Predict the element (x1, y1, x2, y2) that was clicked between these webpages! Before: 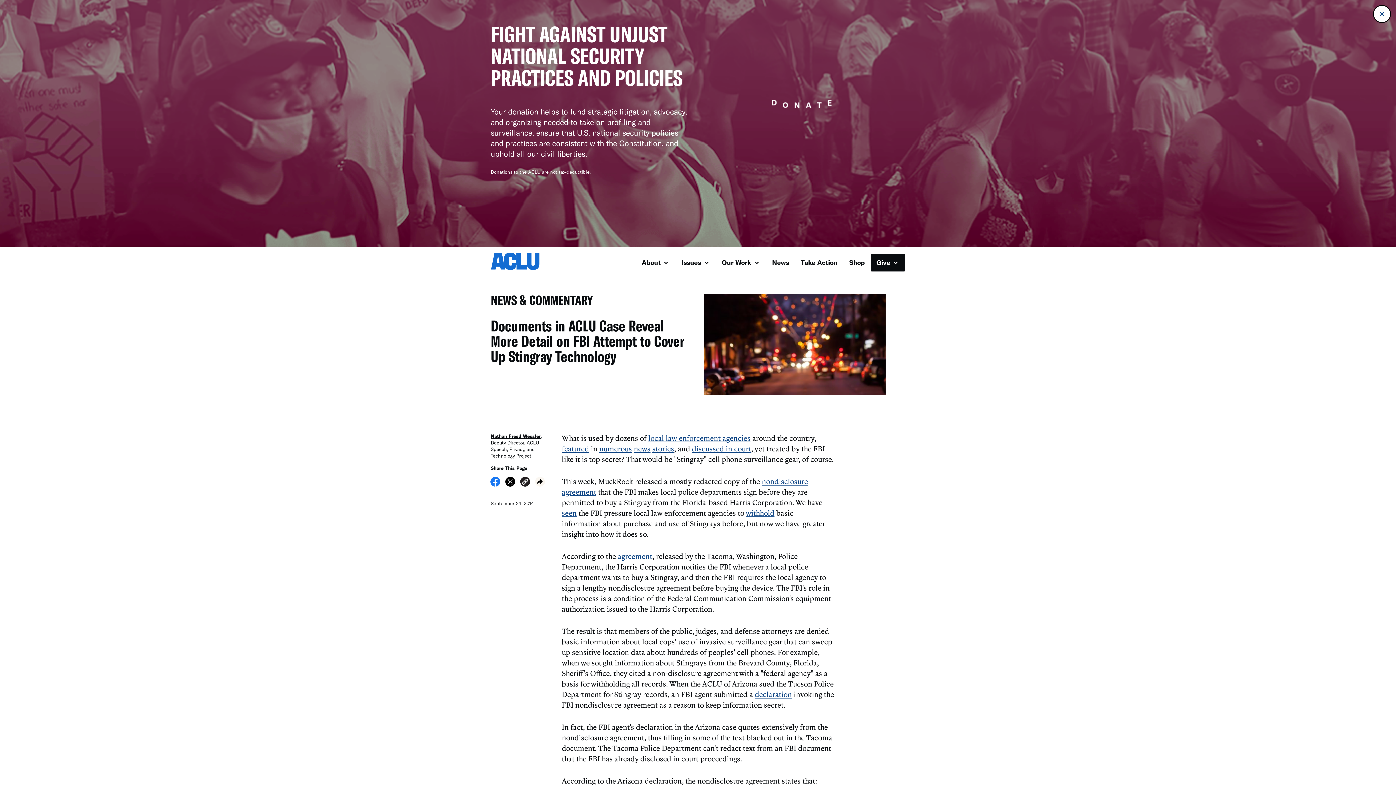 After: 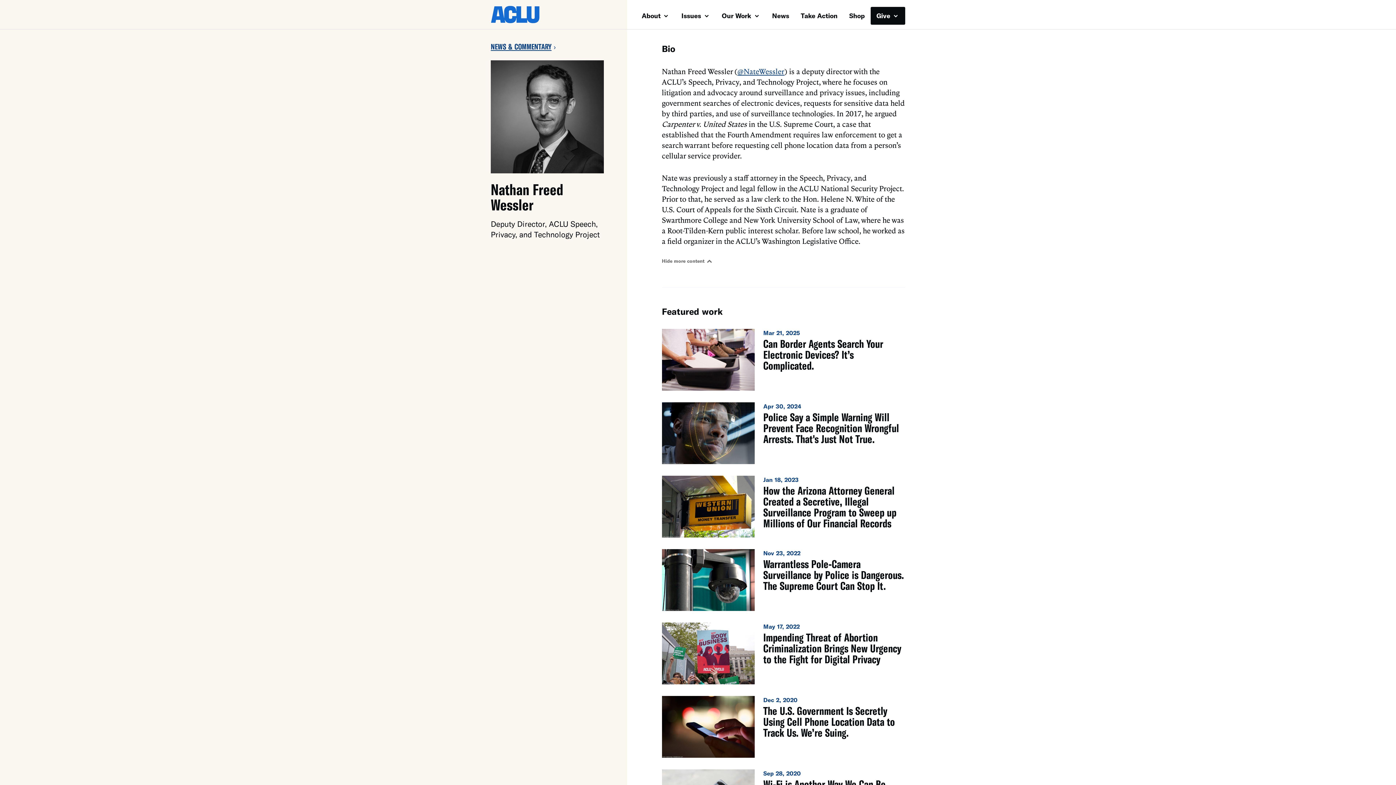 Action: label: Nathan Freed Wessler bbox: (490, 433, 540, 439)